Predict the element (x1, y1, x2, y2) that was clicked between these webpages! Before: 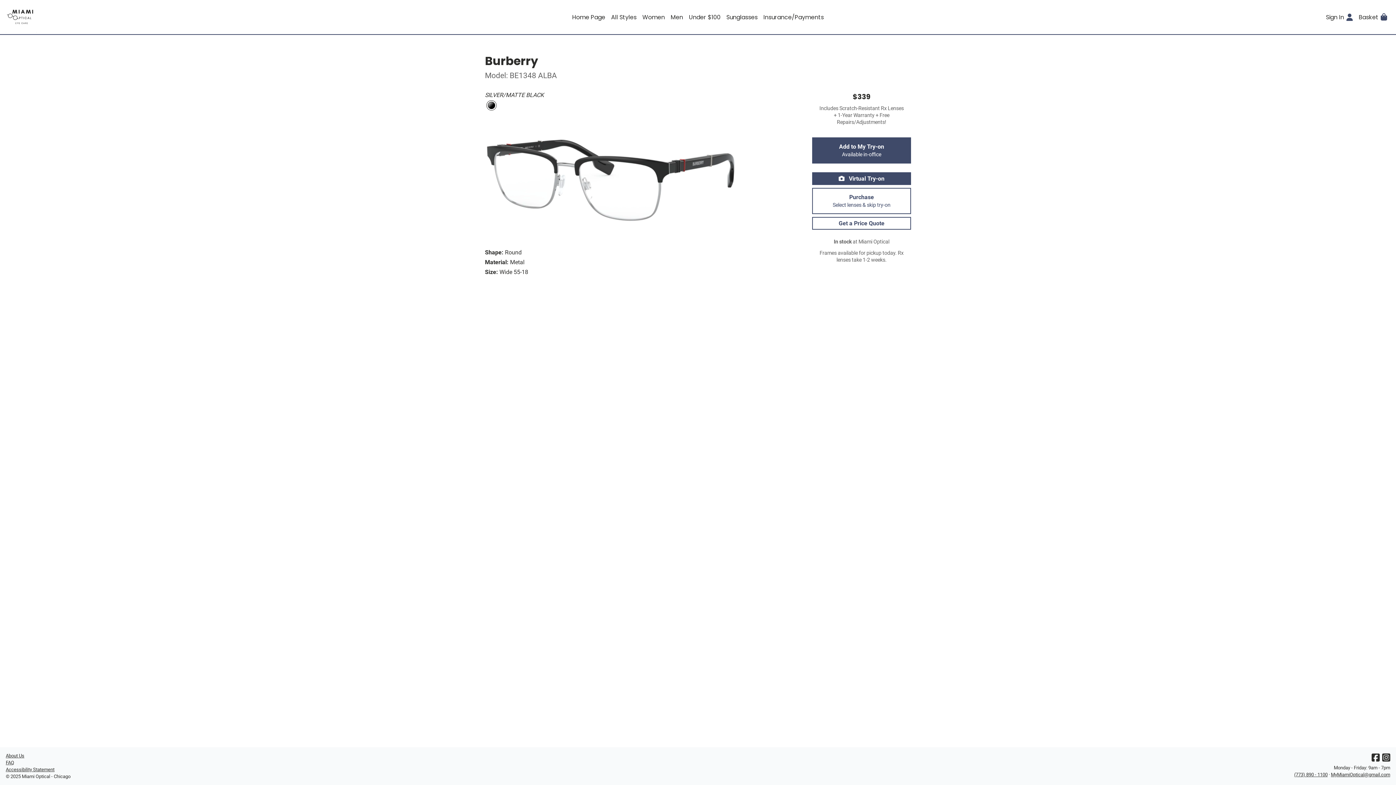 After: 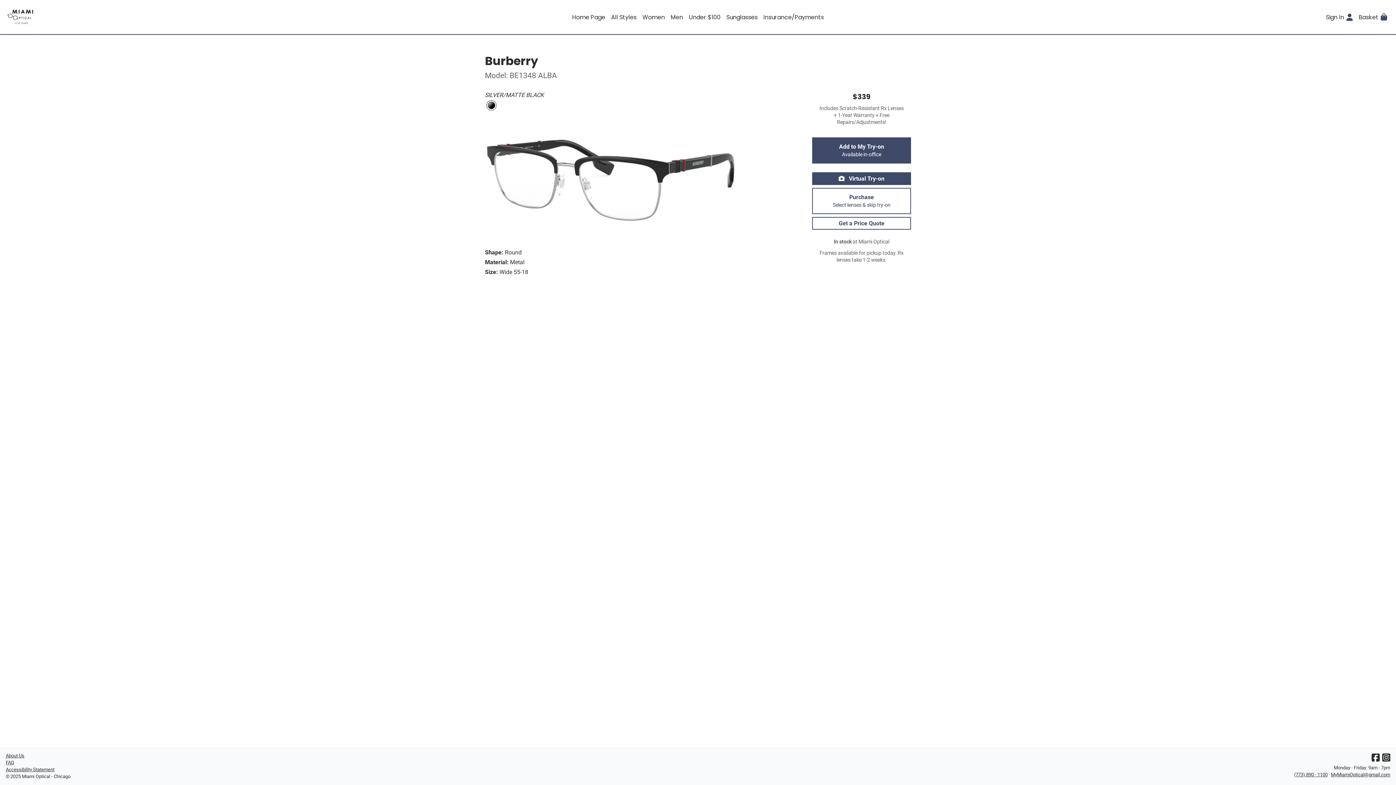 Action: label: Office email bbox: (1331, 772, 1390, 777)